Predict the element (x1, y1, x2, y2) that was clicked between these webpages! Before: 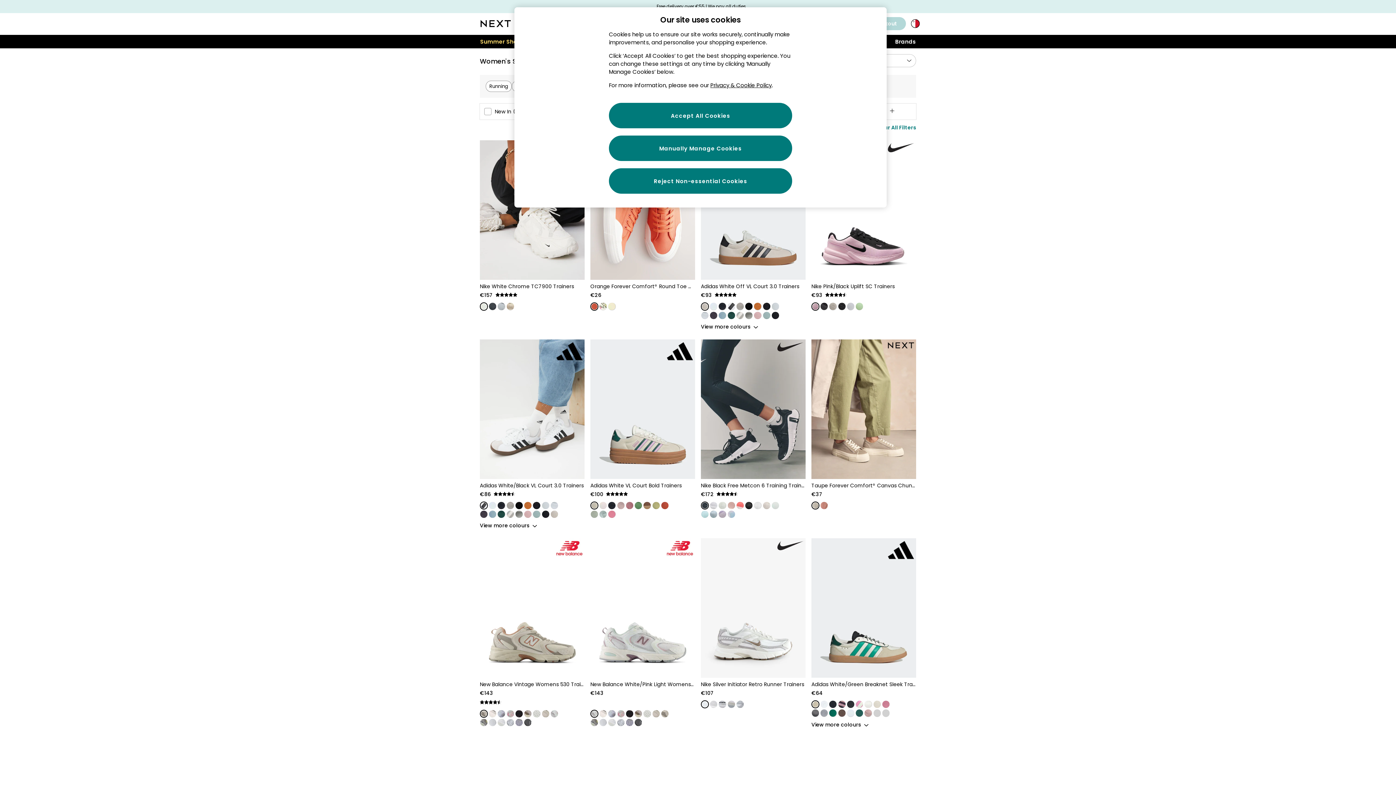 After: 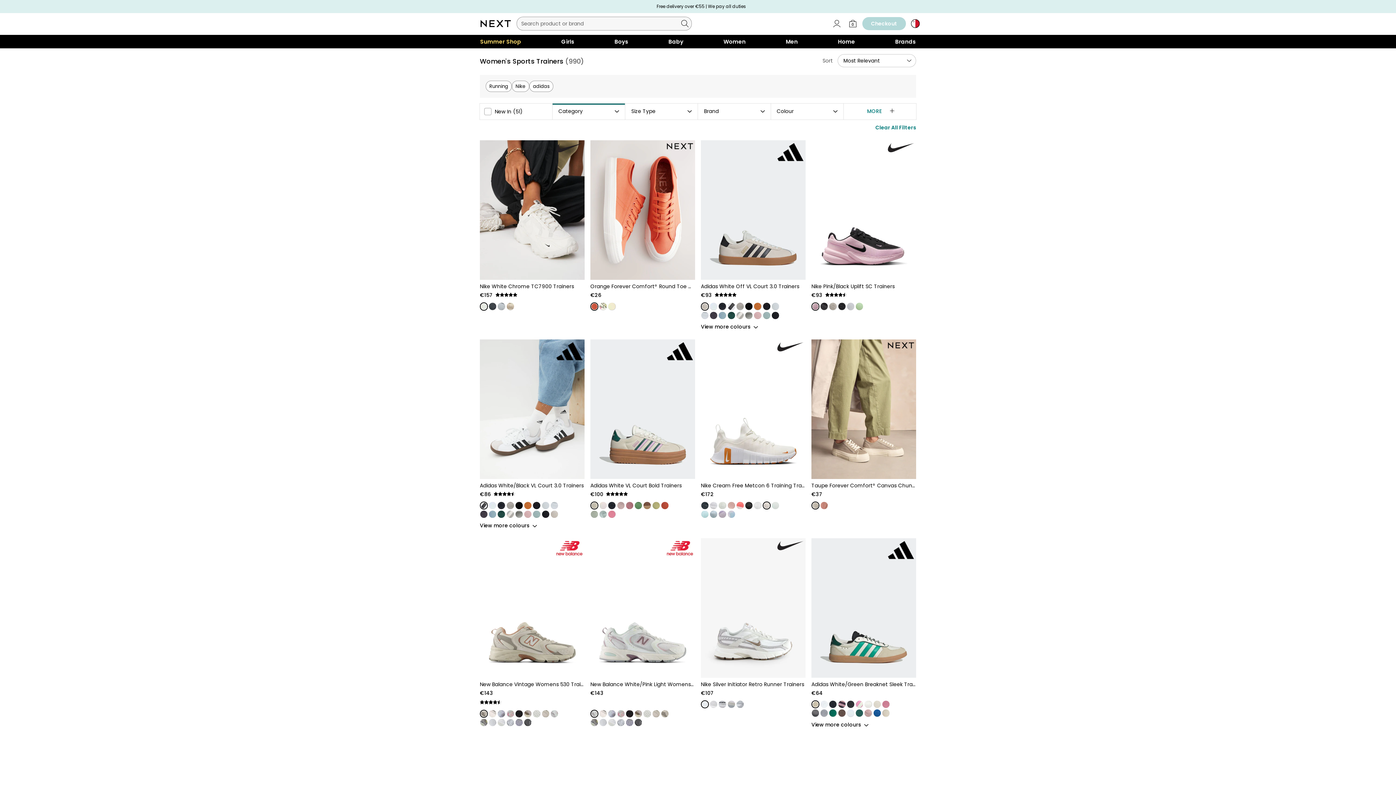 Action: bbox: (763, 502, 770, 509)